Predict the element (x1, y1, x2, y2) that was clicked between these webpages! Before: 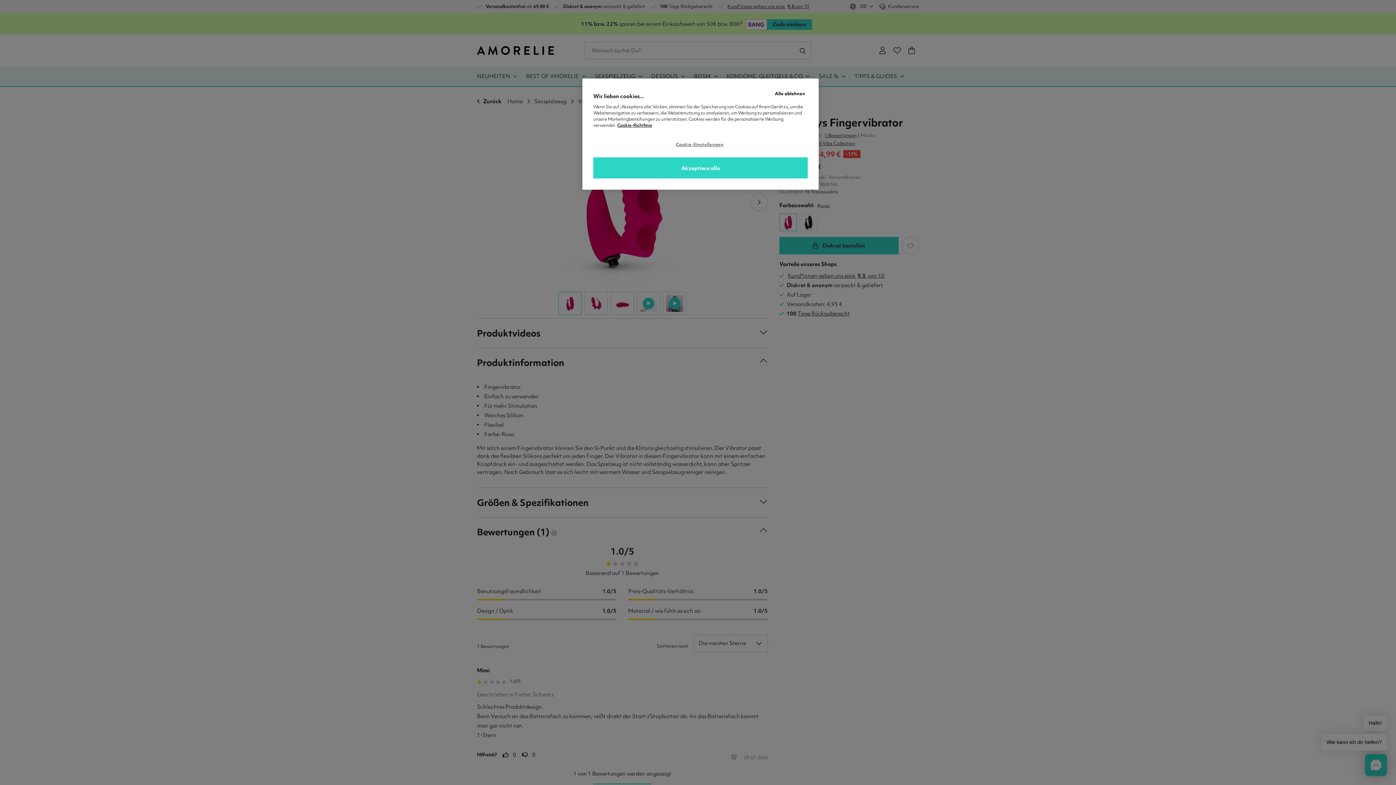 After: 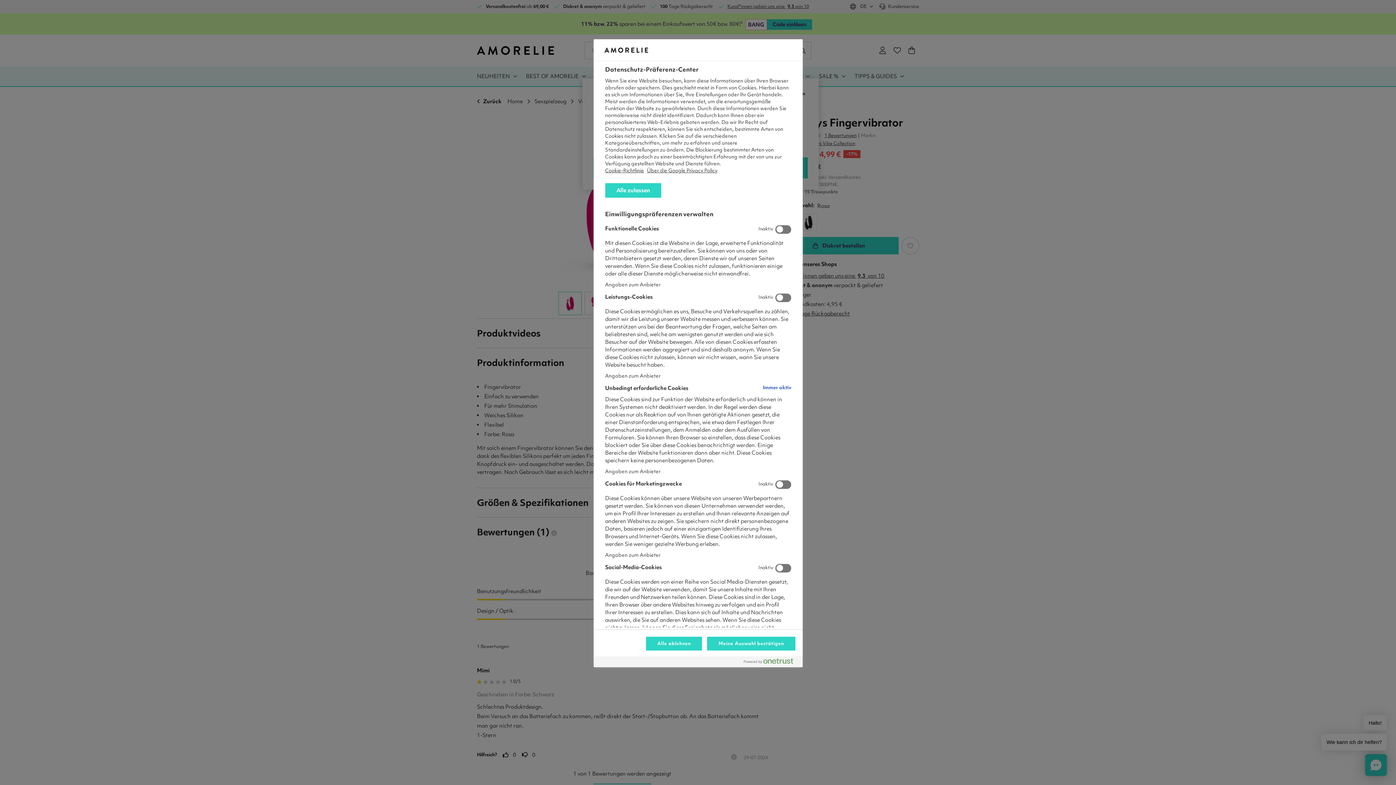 Action: bbox: (676, 137, 725, 151) label: Cookie-Einstellungen